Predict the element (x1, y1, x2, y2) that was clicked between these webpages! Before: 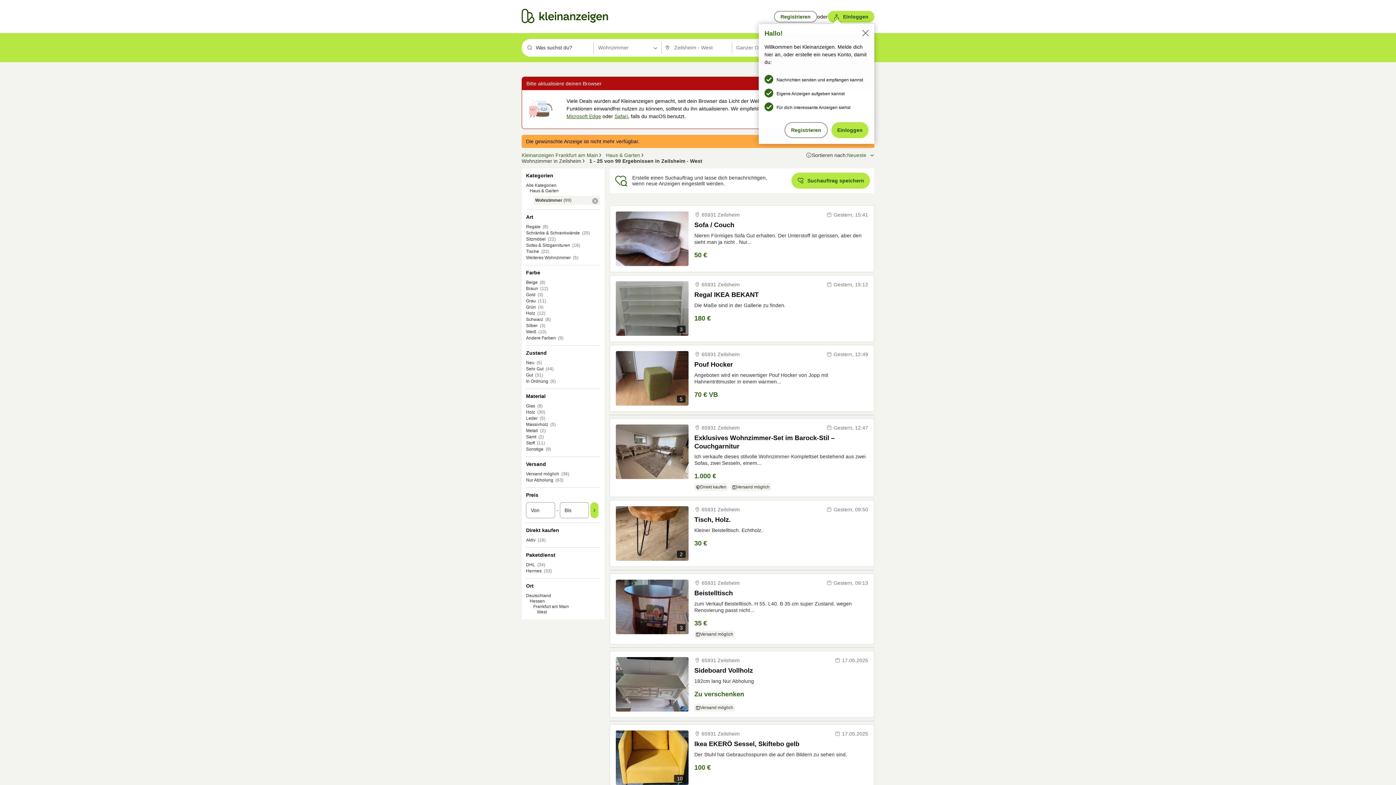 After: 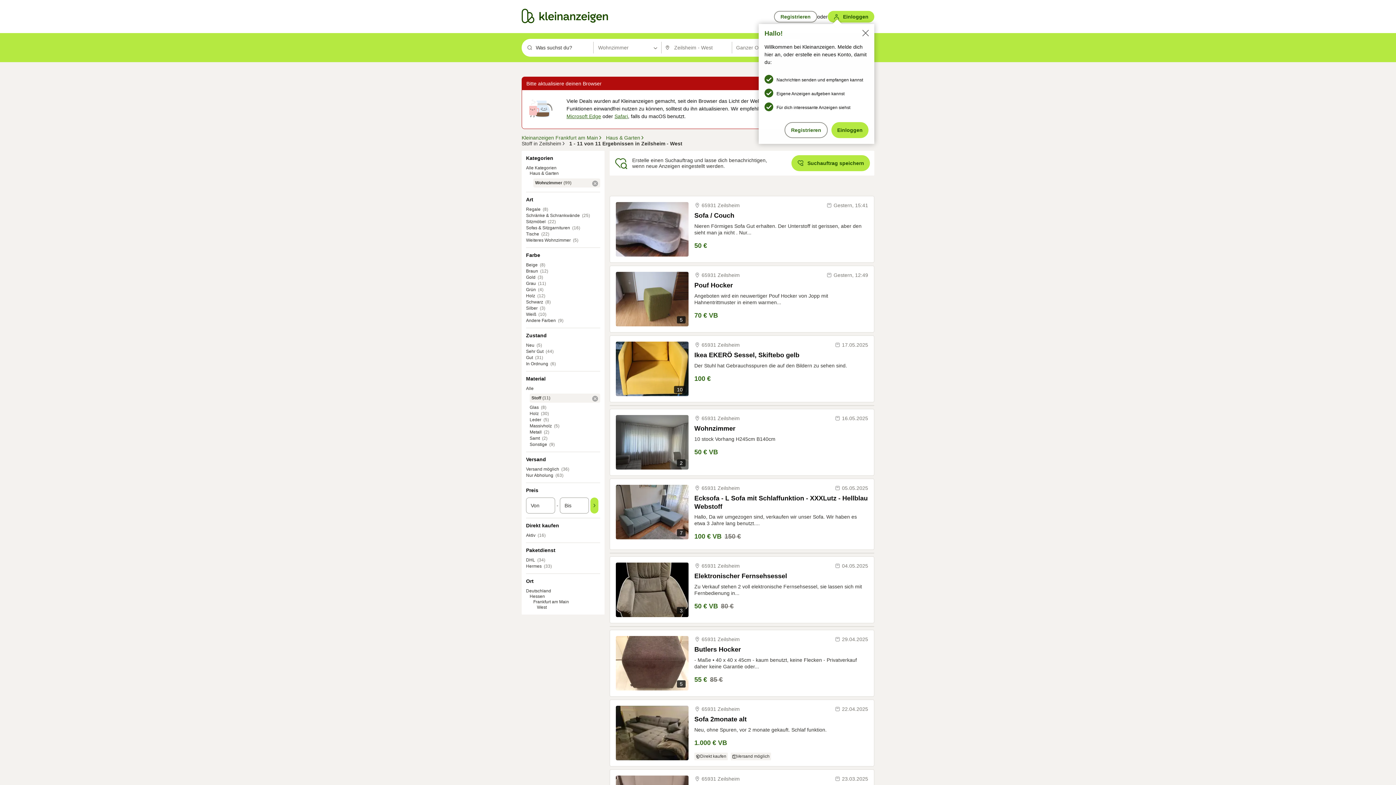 Action: bbox: (526, 440, 534, 445) label: Stoff